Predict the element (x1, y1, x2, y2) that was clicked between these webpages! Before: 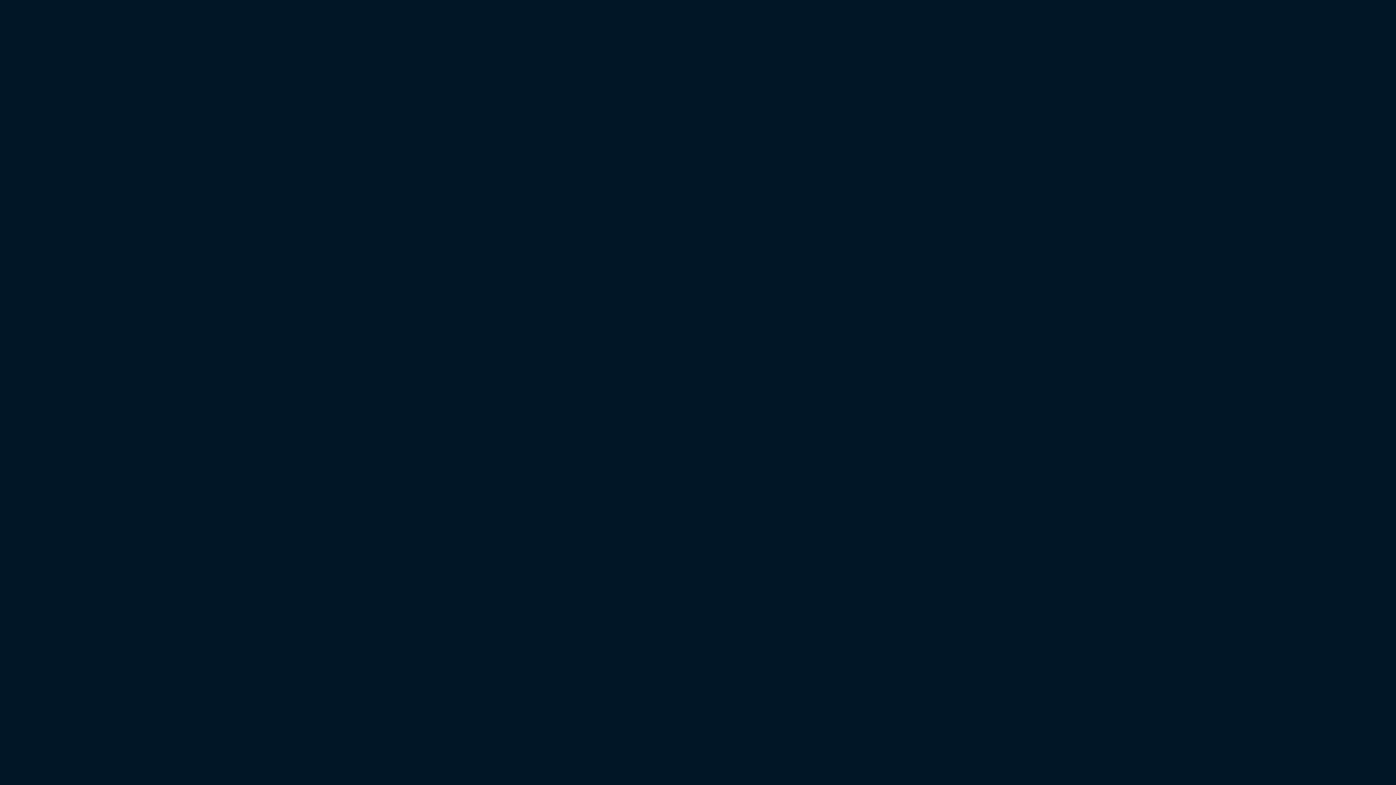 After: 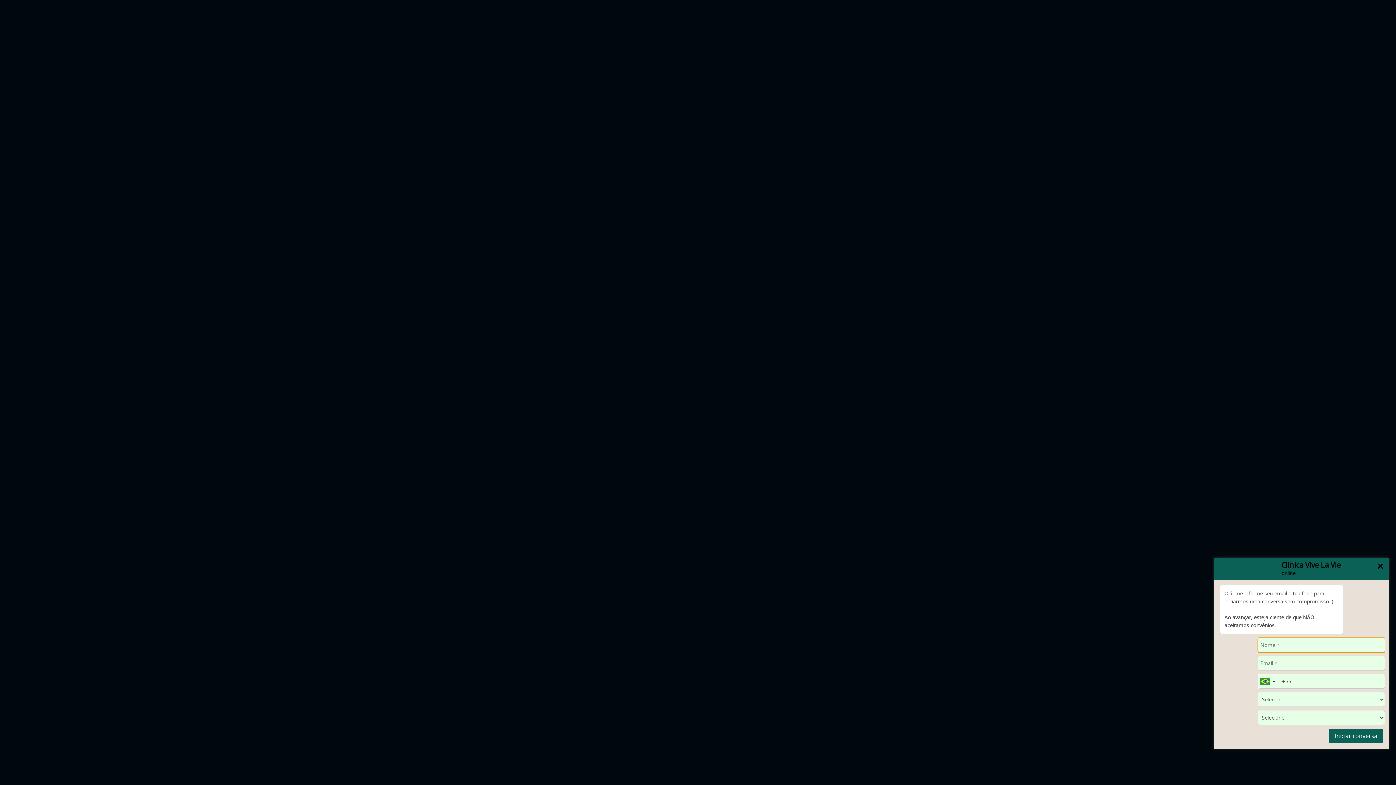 Action: label: Abrir WhatsApp bbox: (1367, 755, 1389, 778)